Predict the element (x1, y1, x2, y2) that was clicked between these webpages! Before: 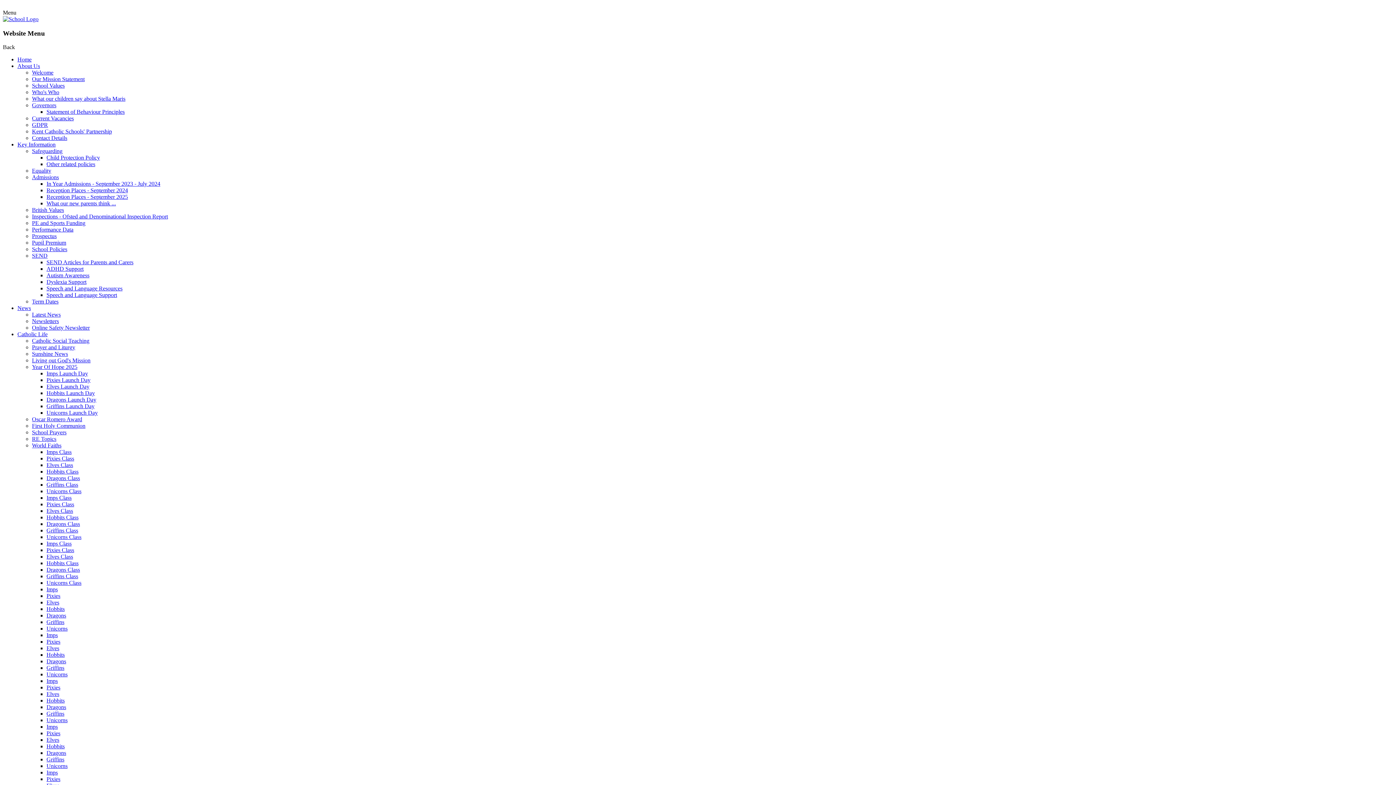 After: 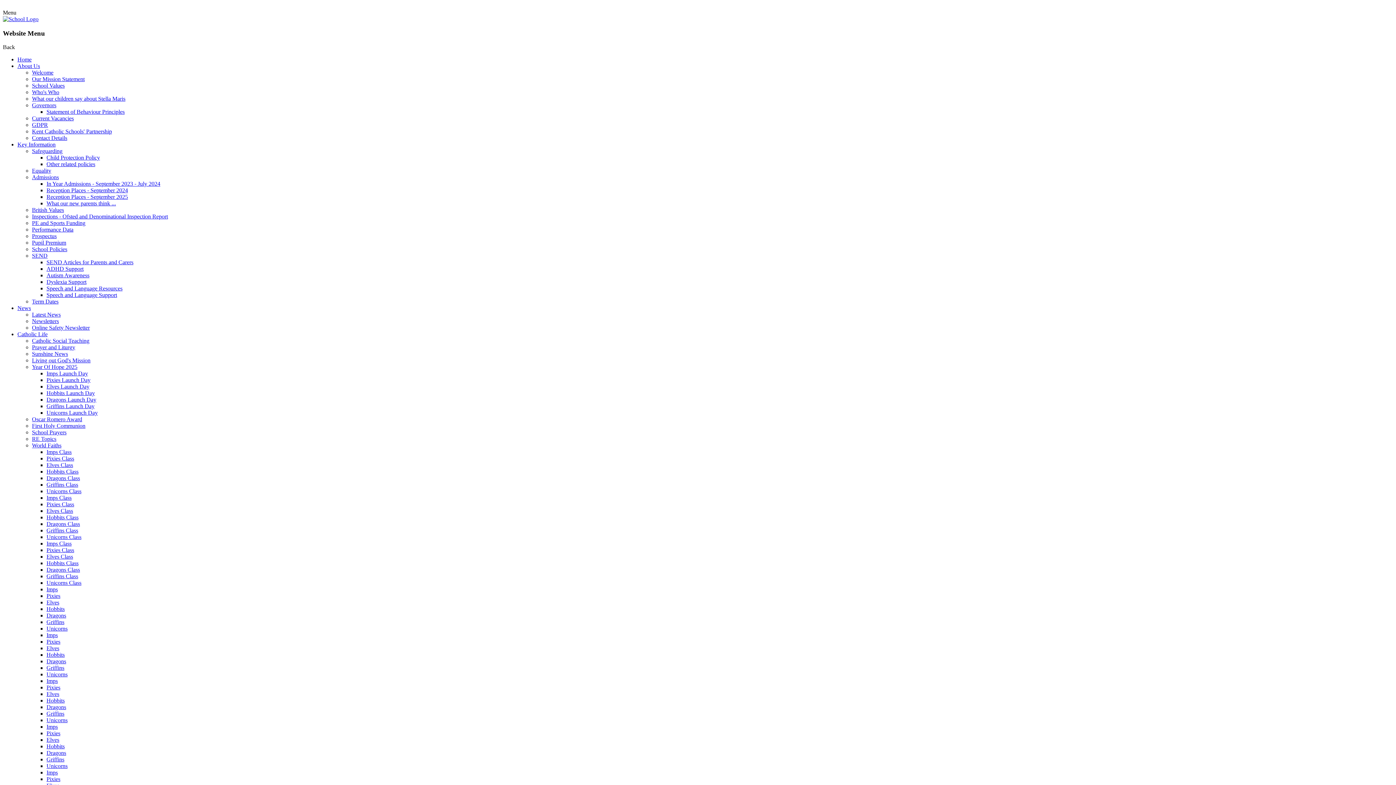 Action: bbox: (46, 390, 94, 396) label: Hobbits Launch Day